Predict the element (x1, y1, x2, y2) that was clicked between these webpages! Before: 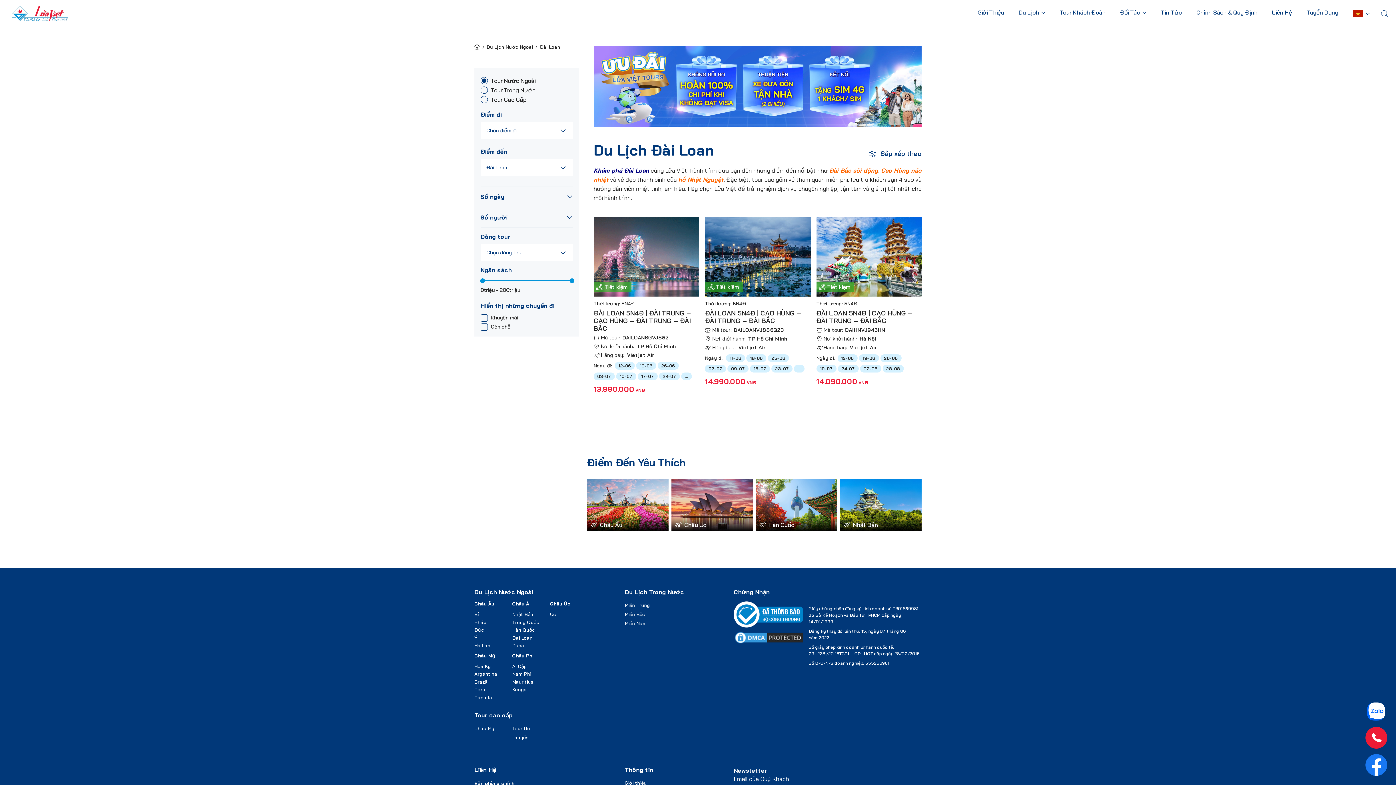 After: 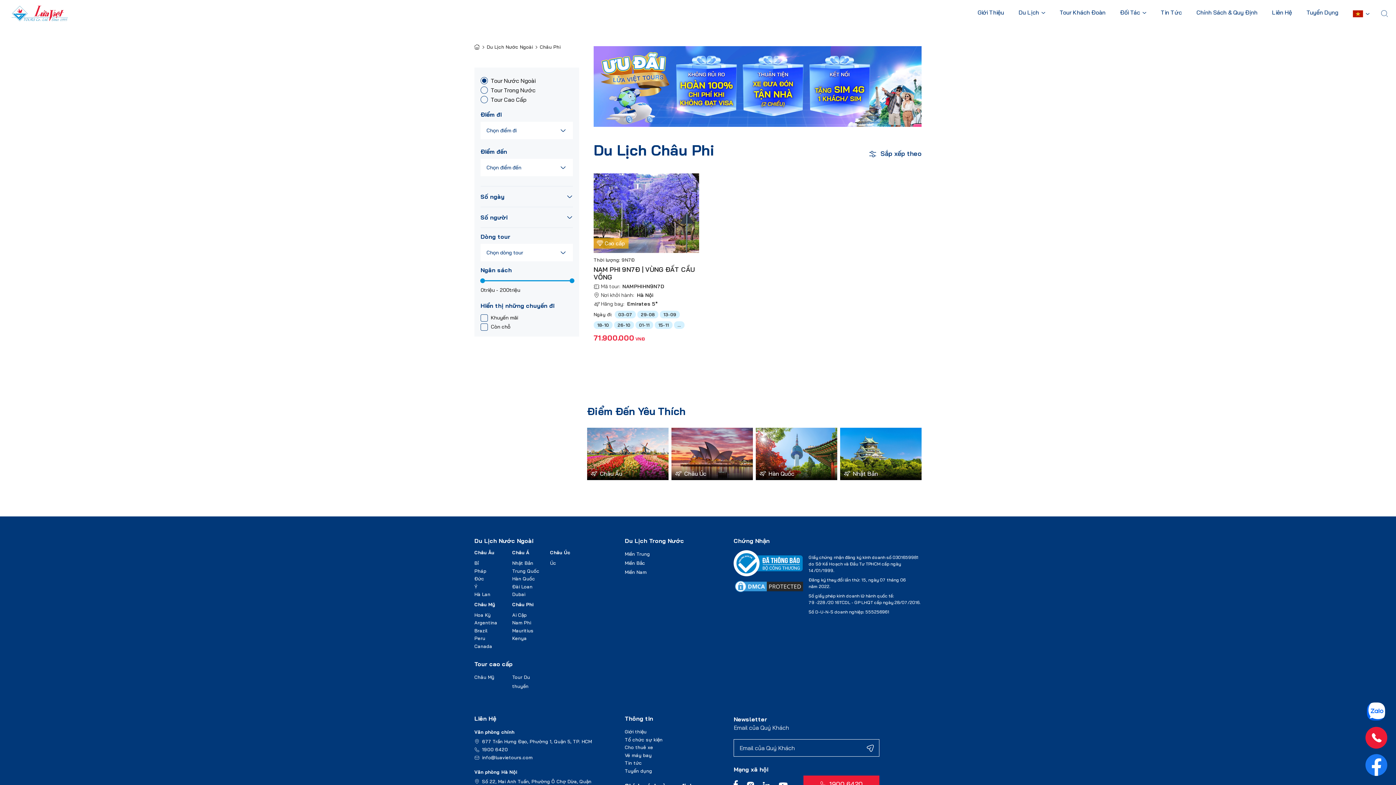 Action: bbox: (512, 652, 533, 658) label: Châu Phi